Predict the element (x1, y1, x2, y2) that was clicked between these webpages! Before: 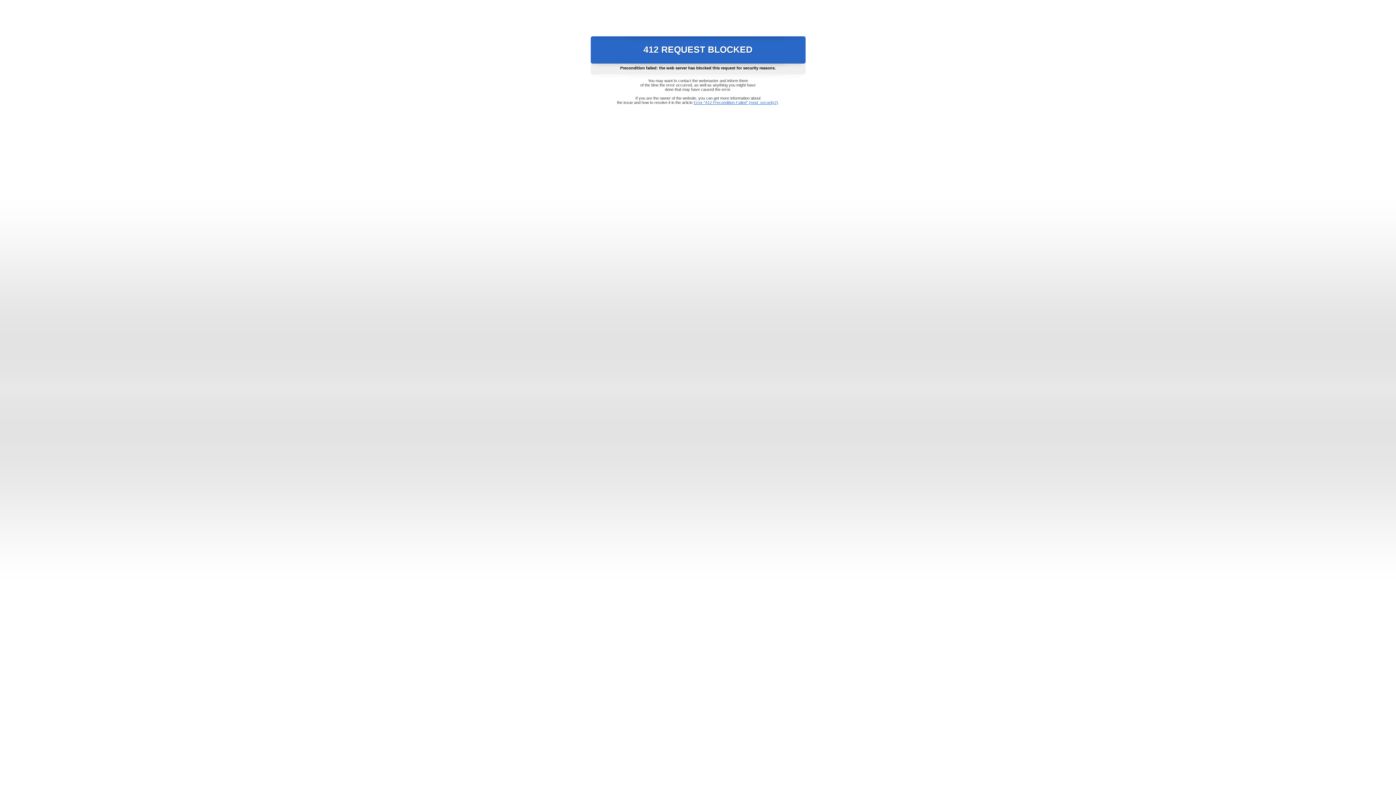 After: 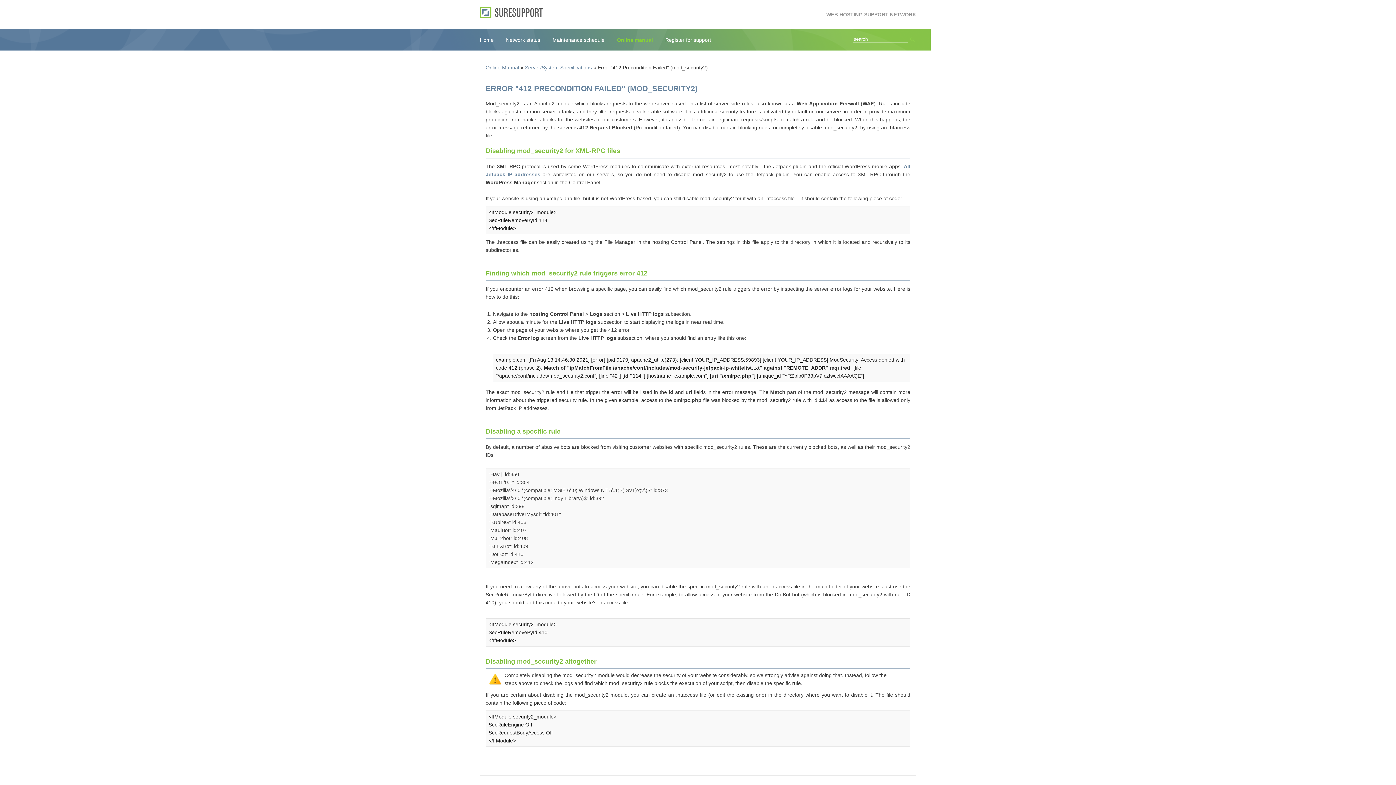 Action: bbox: (693, 100, 778, 104) label: Error "412 Precondition Failed" (mod_security2)